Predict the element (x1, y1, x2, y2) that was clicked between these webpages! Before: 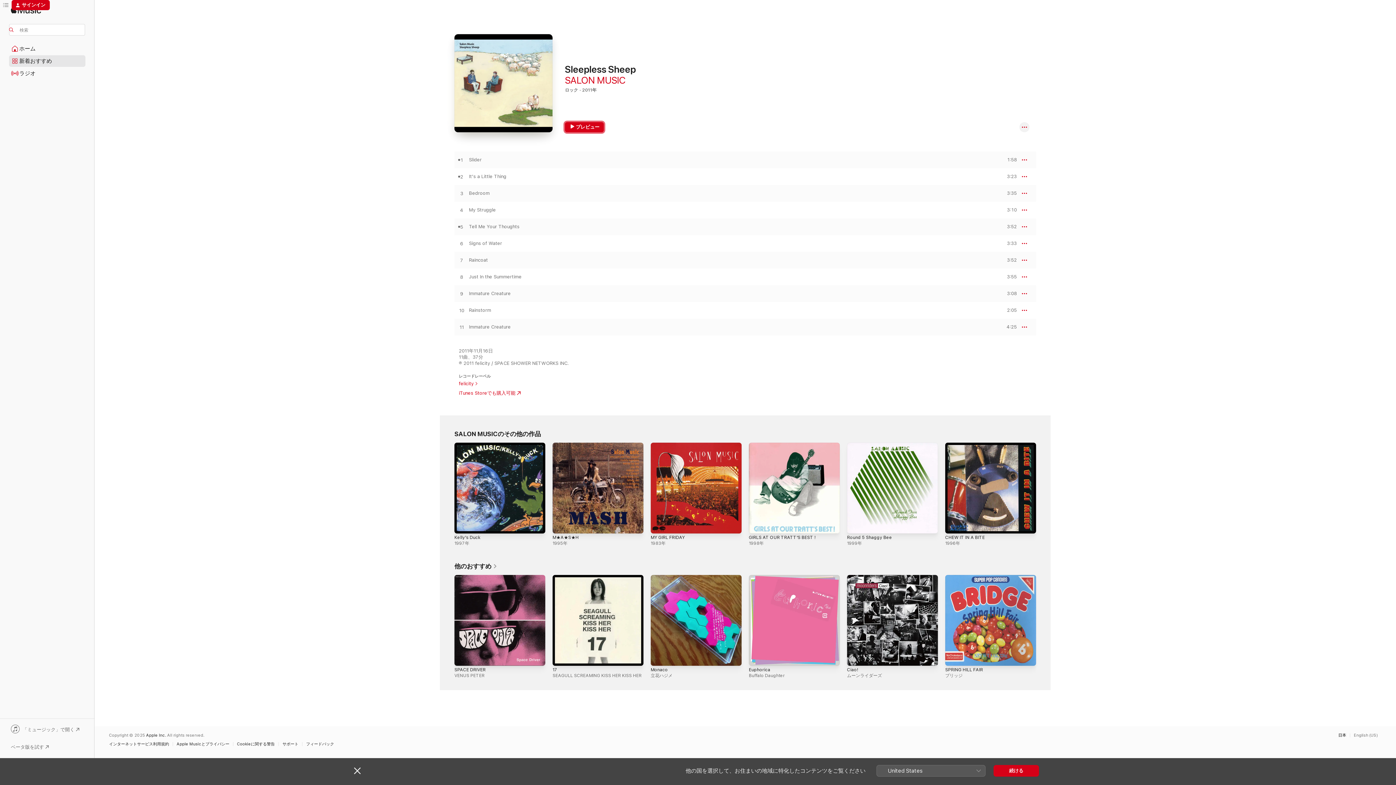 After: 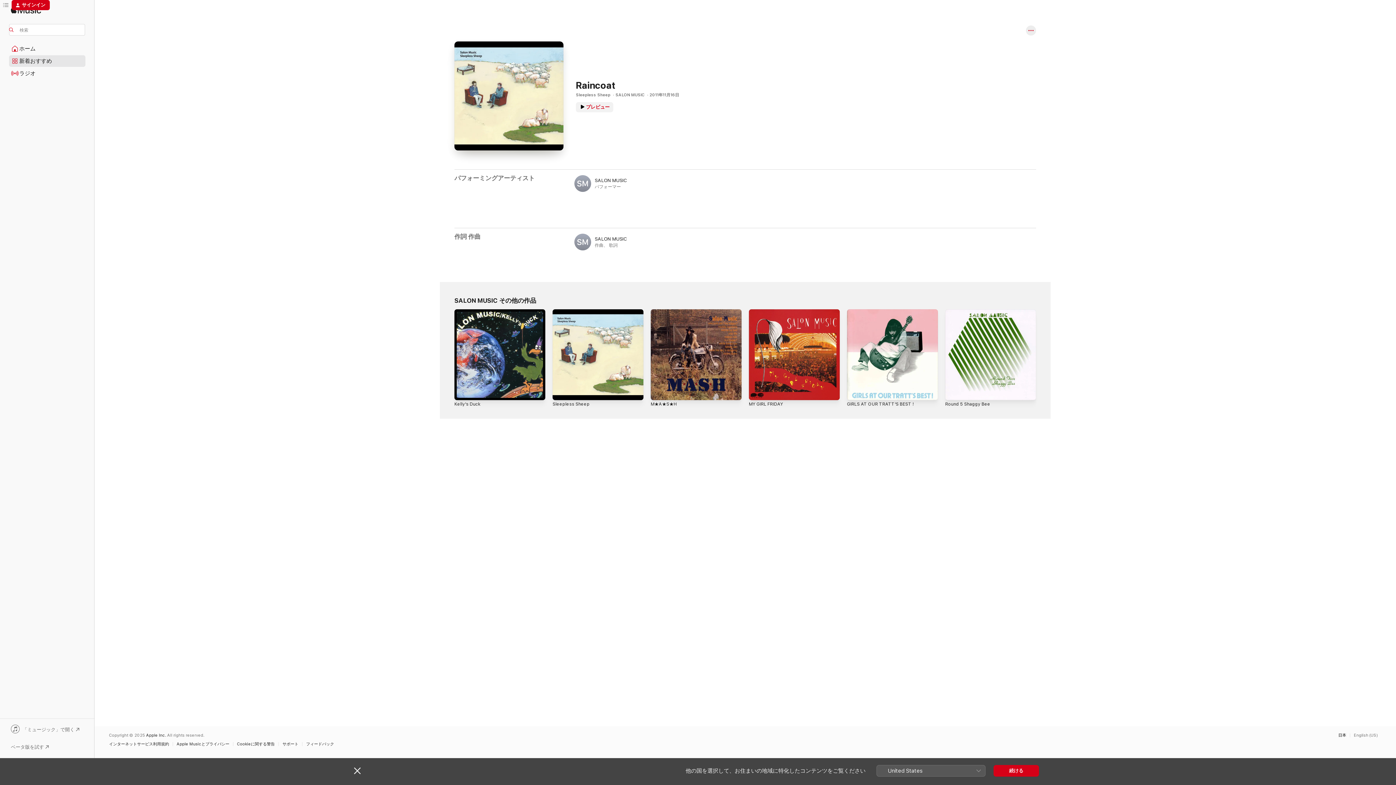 Action: bbox: (469, 257, 488, 263) label: Raincoat